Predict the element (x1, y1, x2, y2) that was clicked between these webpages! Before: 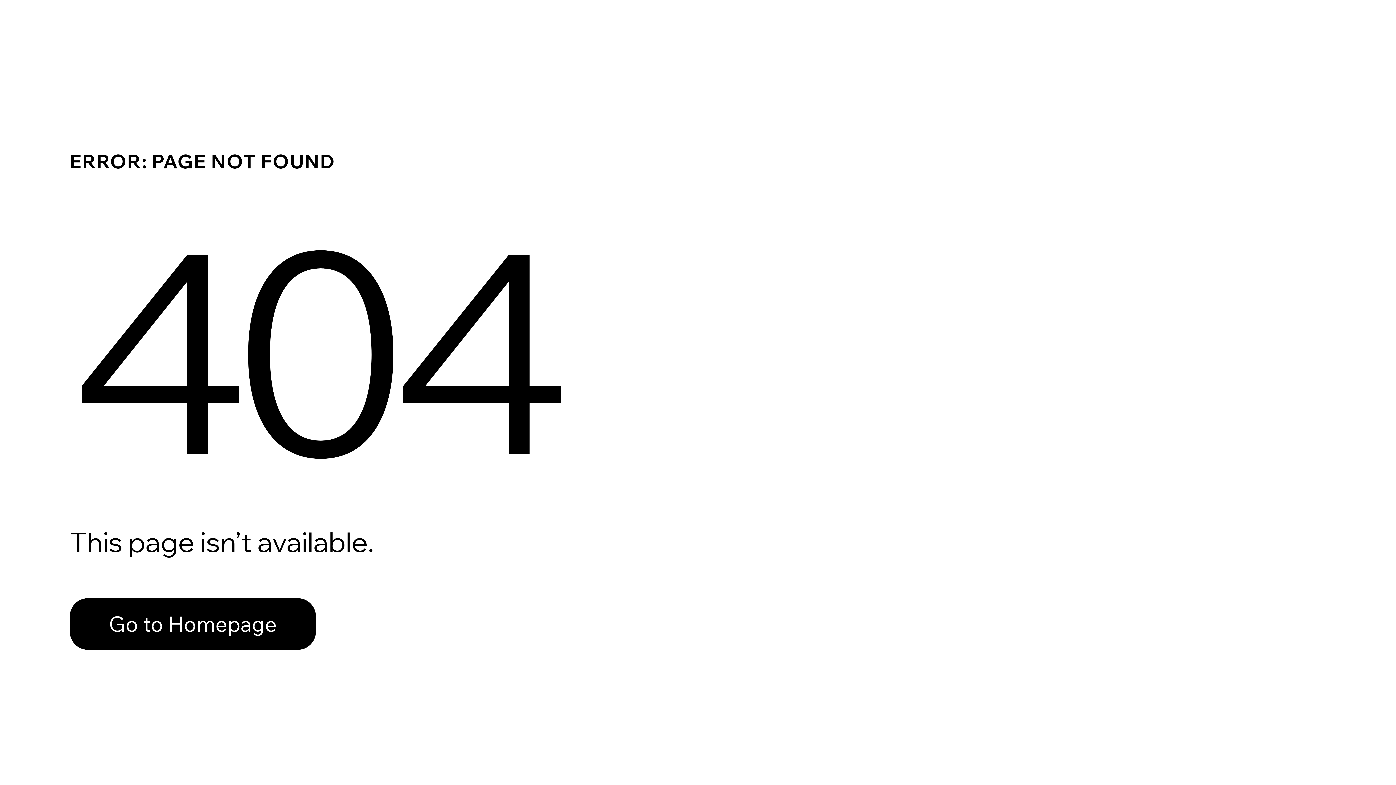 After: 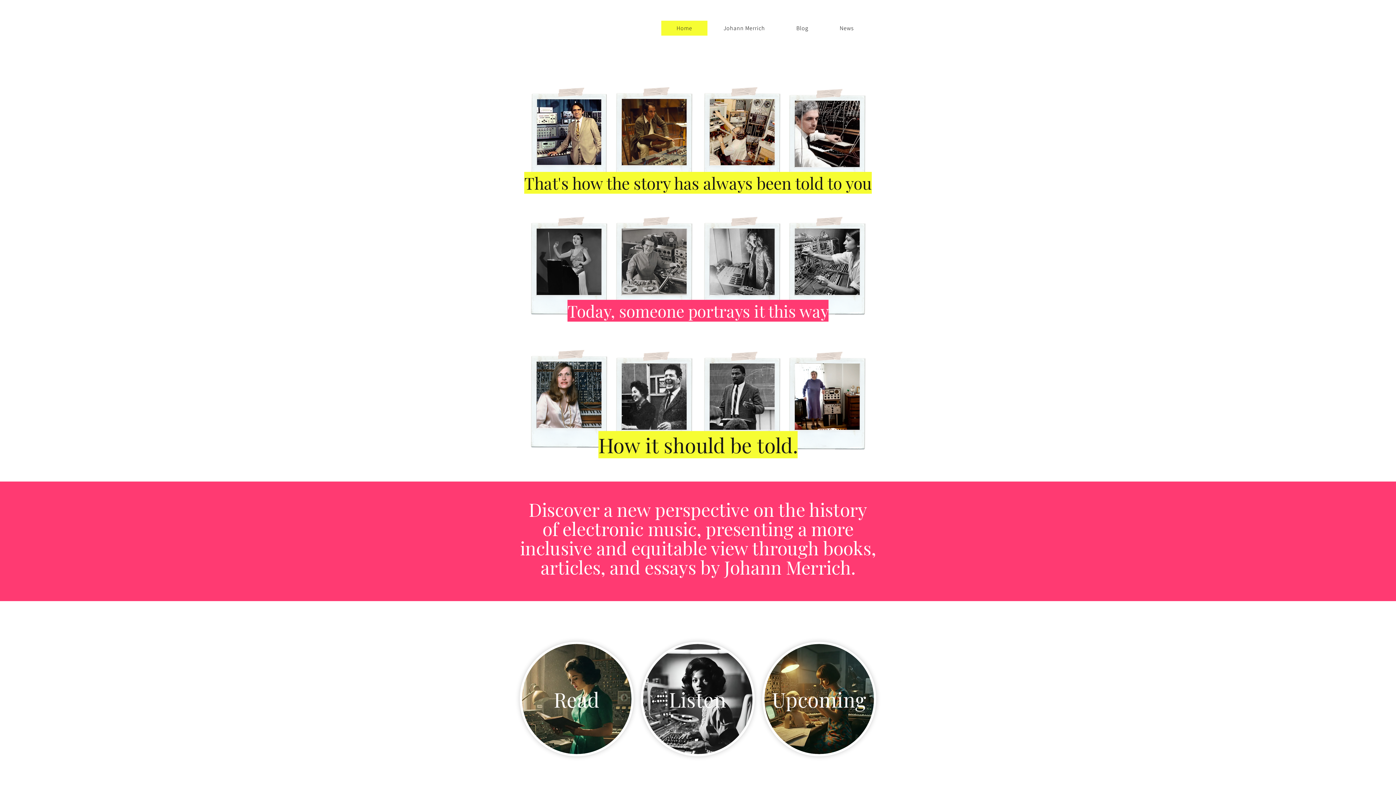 Action: bbox: (69, 582, 768, 659) label: Go to Homepage